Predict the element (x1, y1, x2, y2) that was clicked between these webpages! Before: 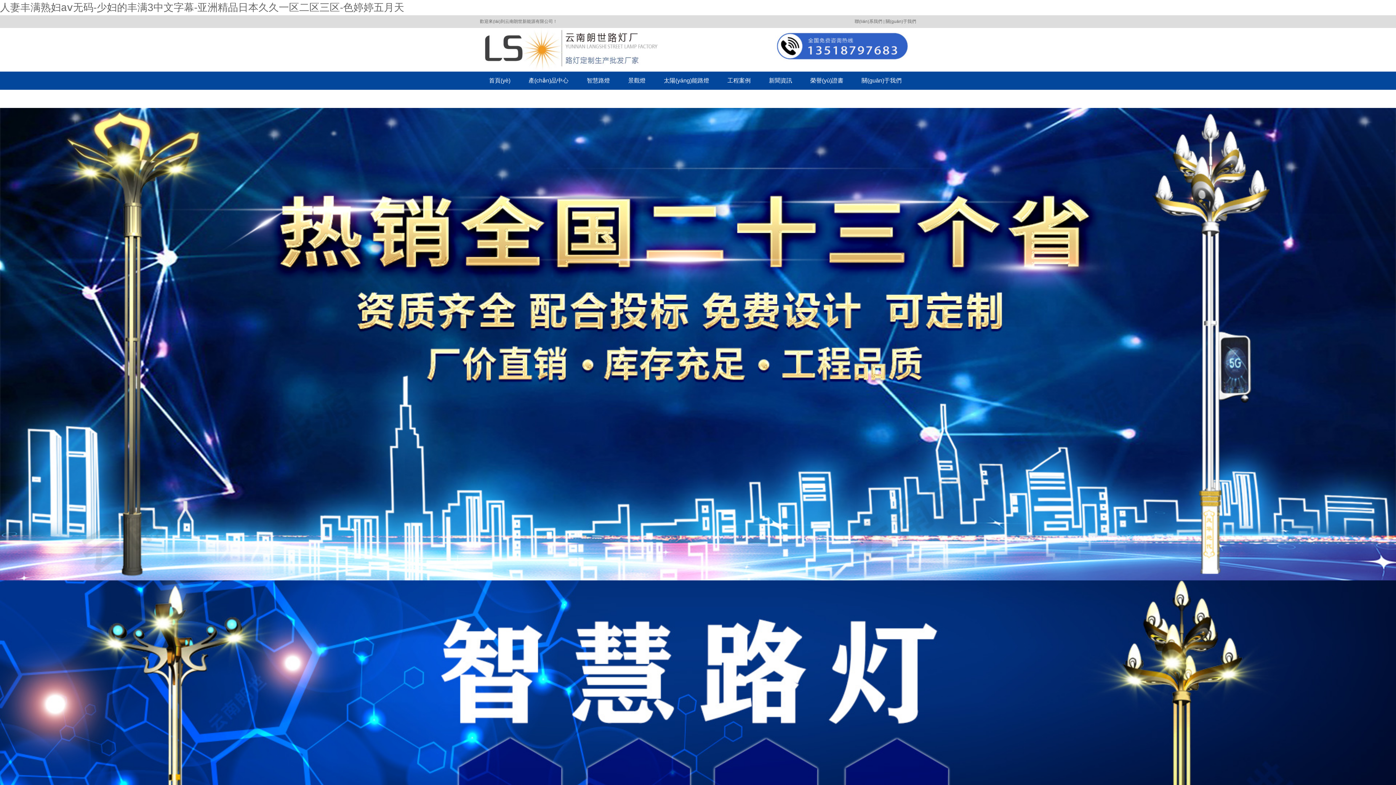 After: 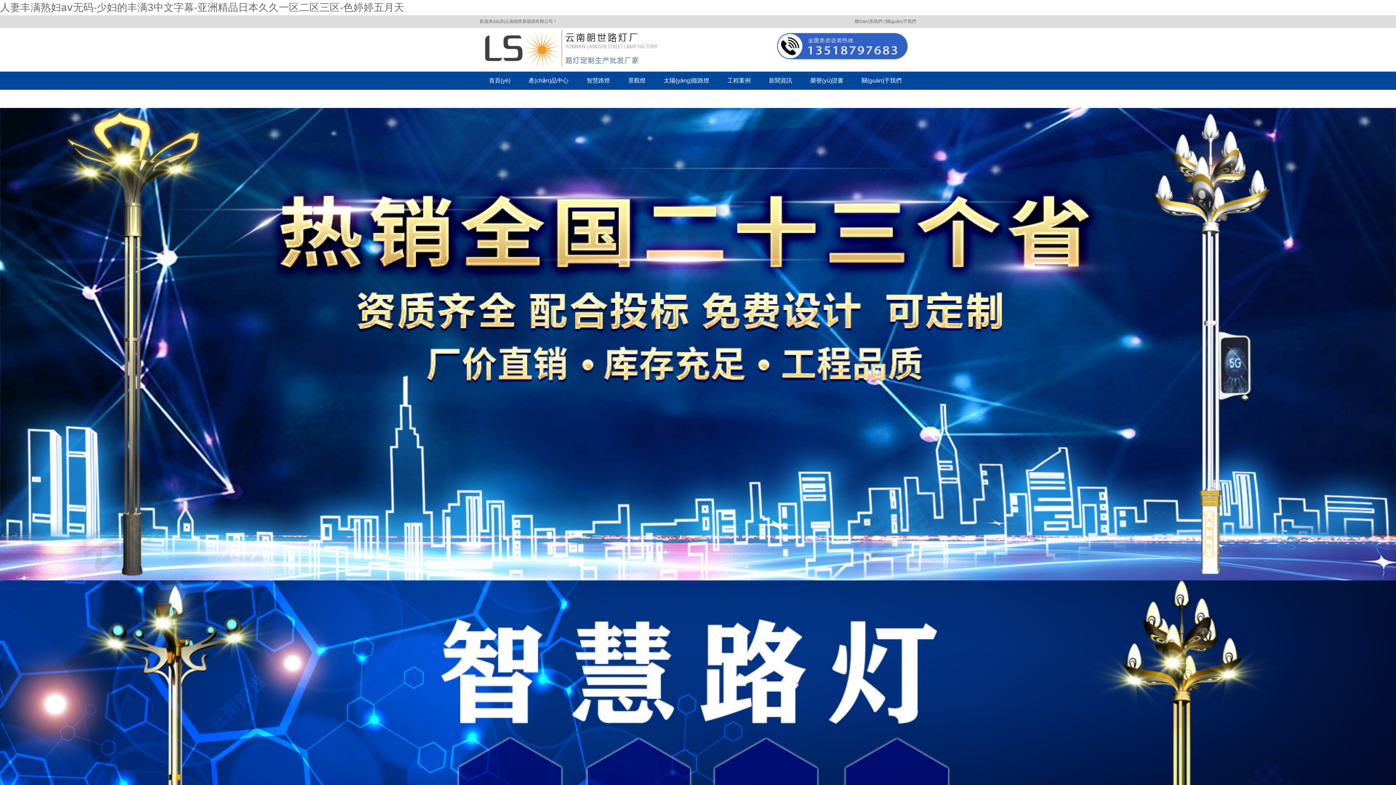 Action: label: 產(chǎn)品中心 bbox: (519, 71, 577, 89)